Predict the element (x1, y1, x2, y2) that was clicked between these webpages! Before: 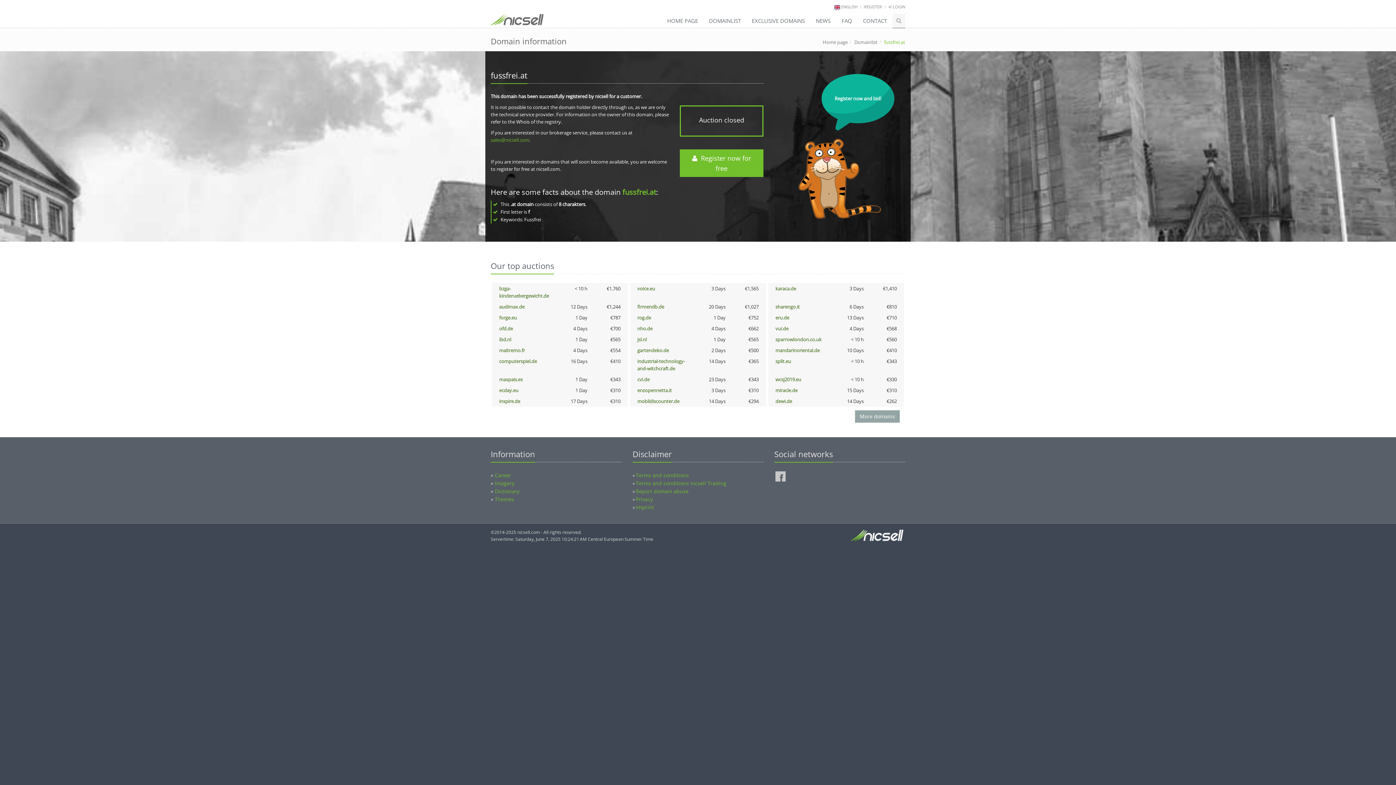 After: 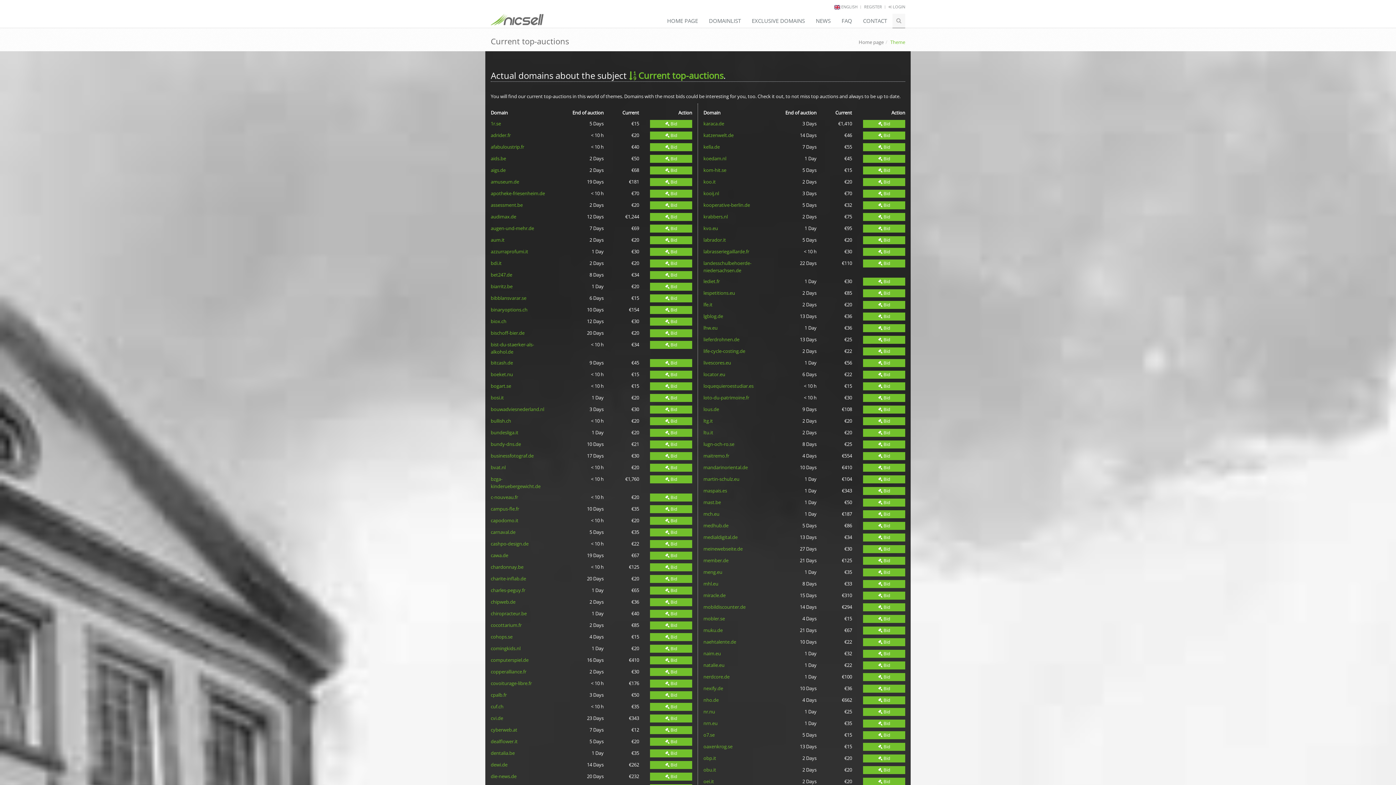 Action: bbox: (855, 410, 900, 422) label: More domains